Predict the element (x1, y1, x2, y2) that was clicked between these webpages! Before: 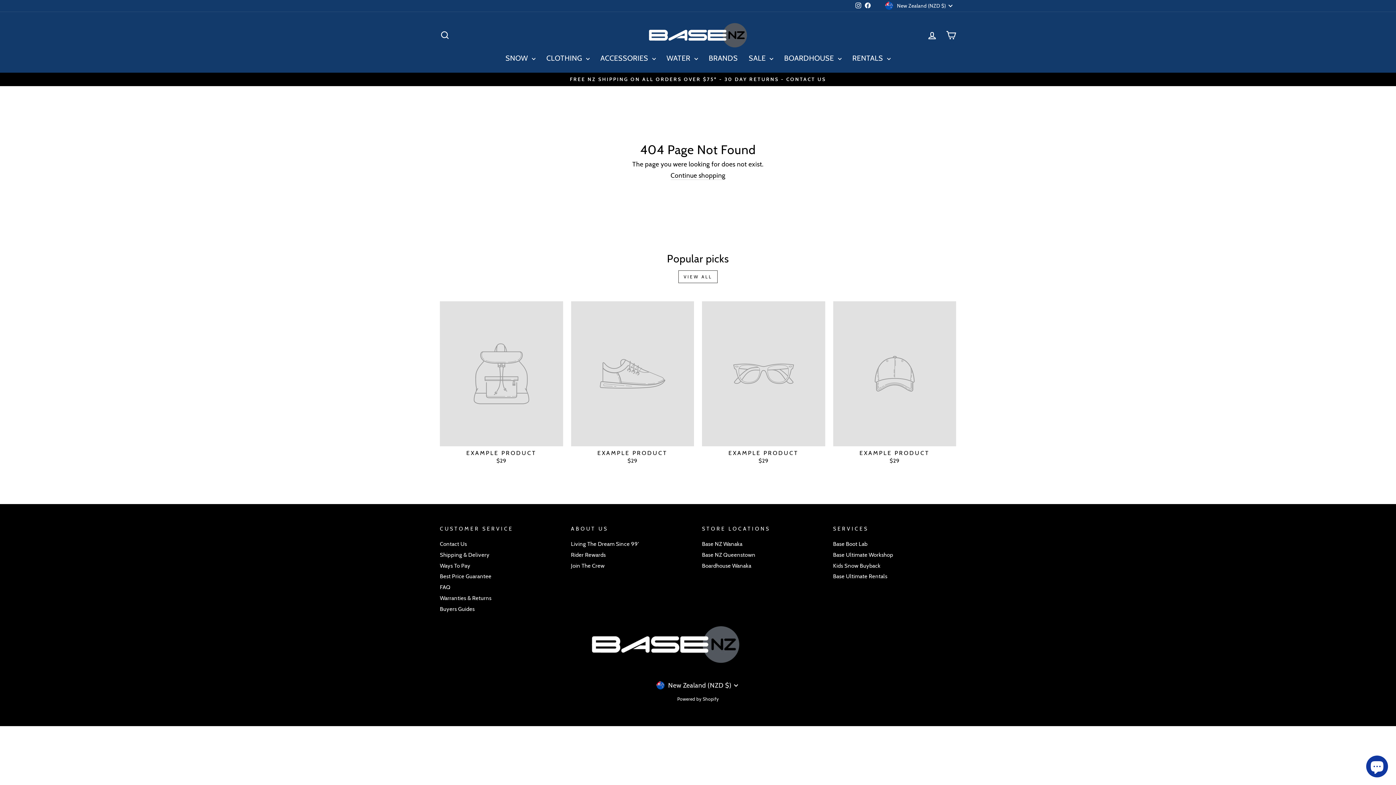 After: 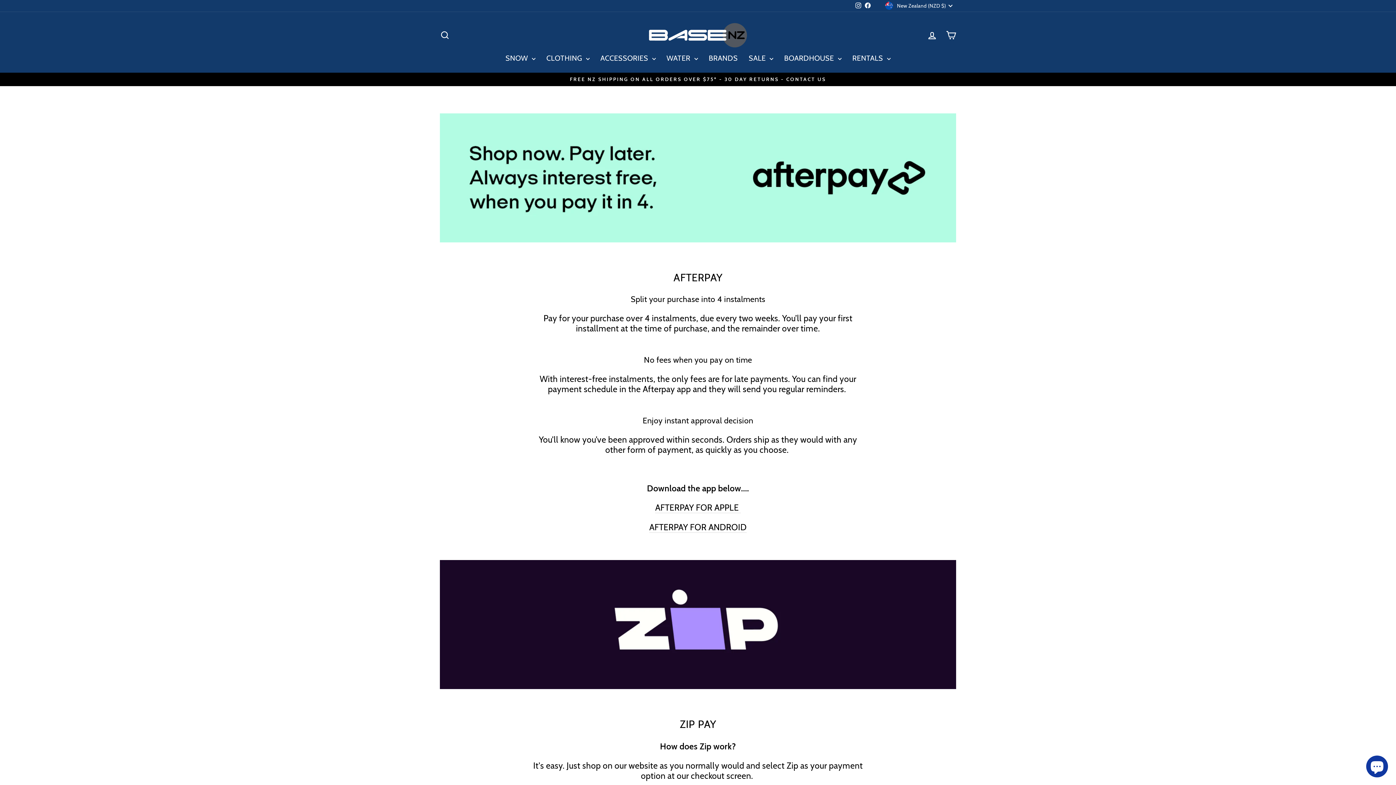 Action: bbox: (440, 561, 470, 570) label: Ways To Pay